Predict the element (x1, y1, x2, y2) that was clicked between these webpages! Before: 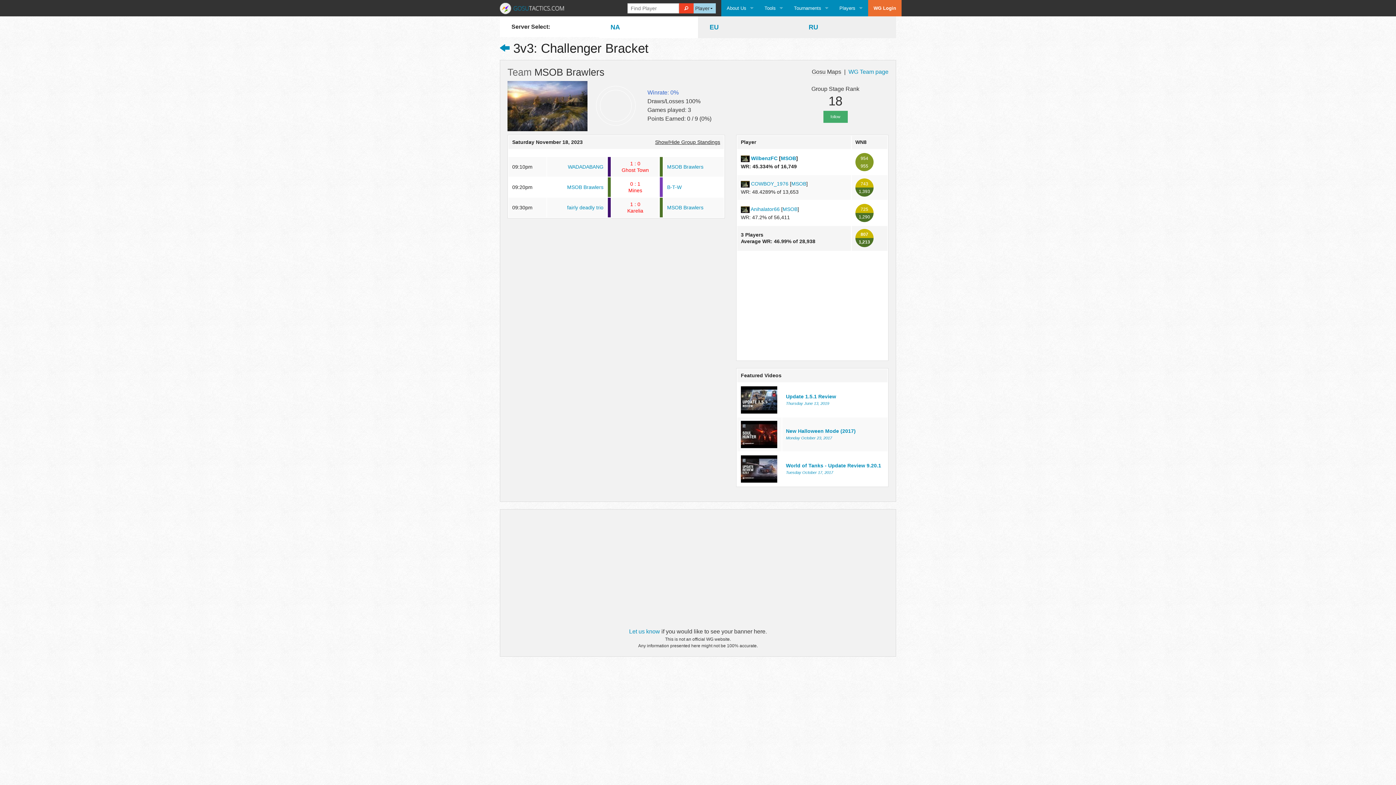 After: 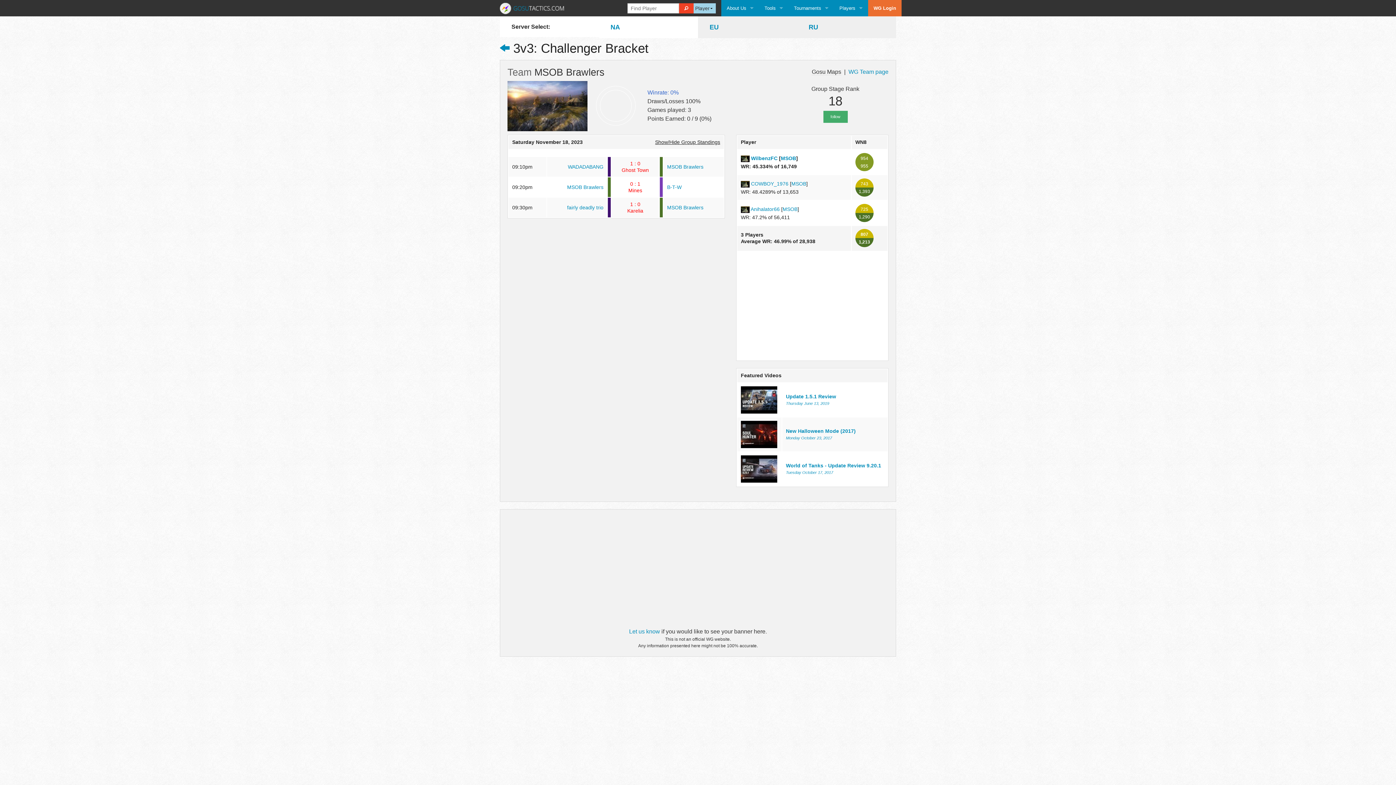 Action: label: Server Select: bbox: (500, 16, 599, 37)